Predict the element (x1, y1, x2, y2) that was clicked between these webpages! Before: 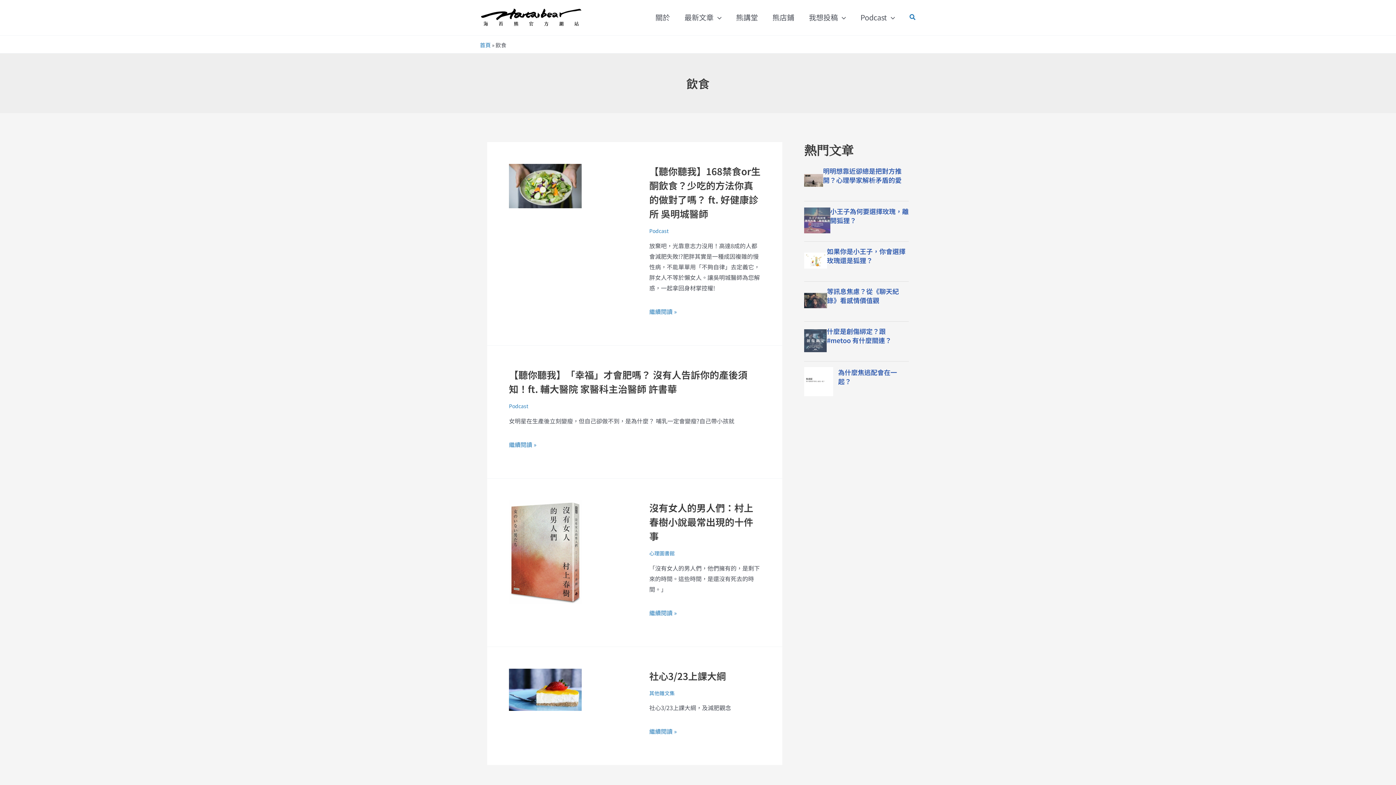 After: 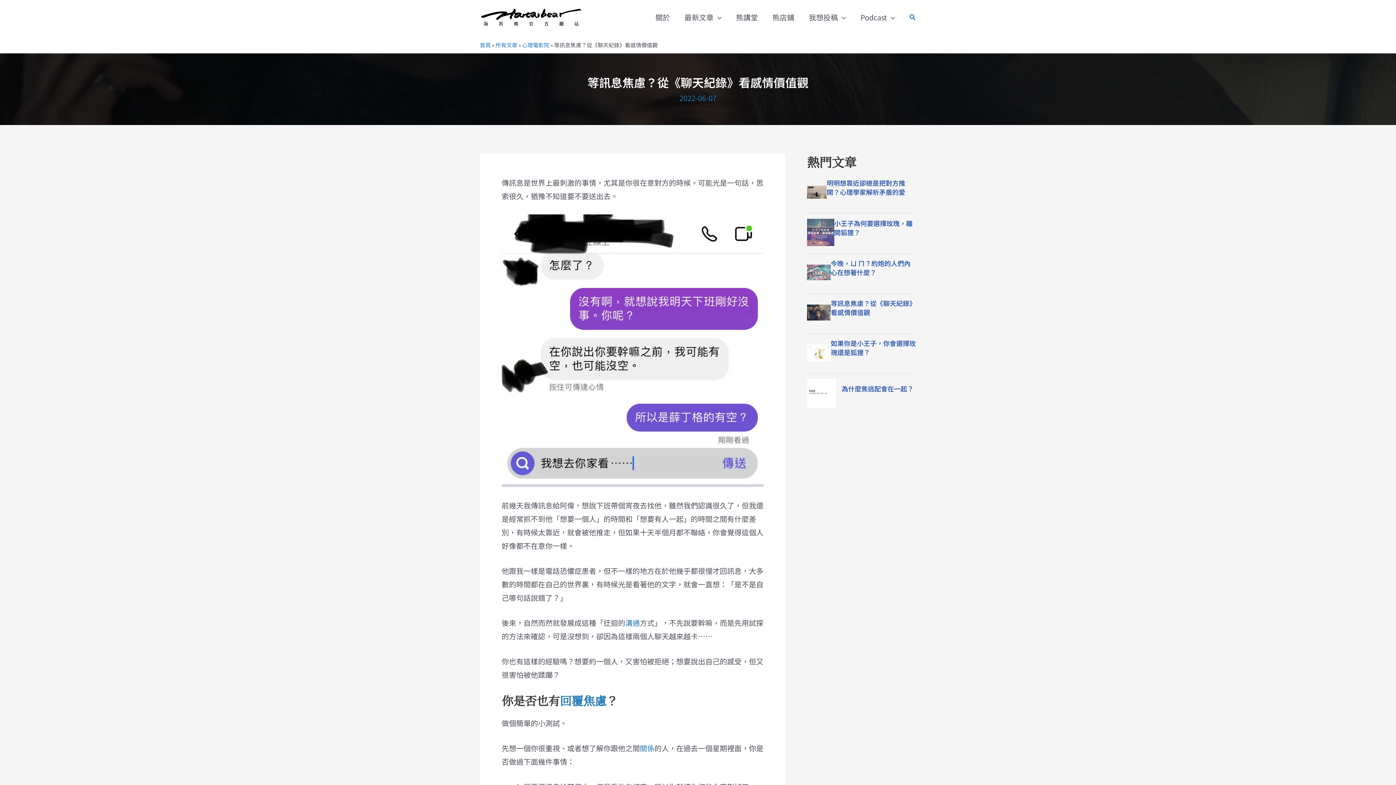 Action: bbox: (827, 286, 909, 305) label: 等訊息焦慮？從《聊天紀錄》看感情價值觀